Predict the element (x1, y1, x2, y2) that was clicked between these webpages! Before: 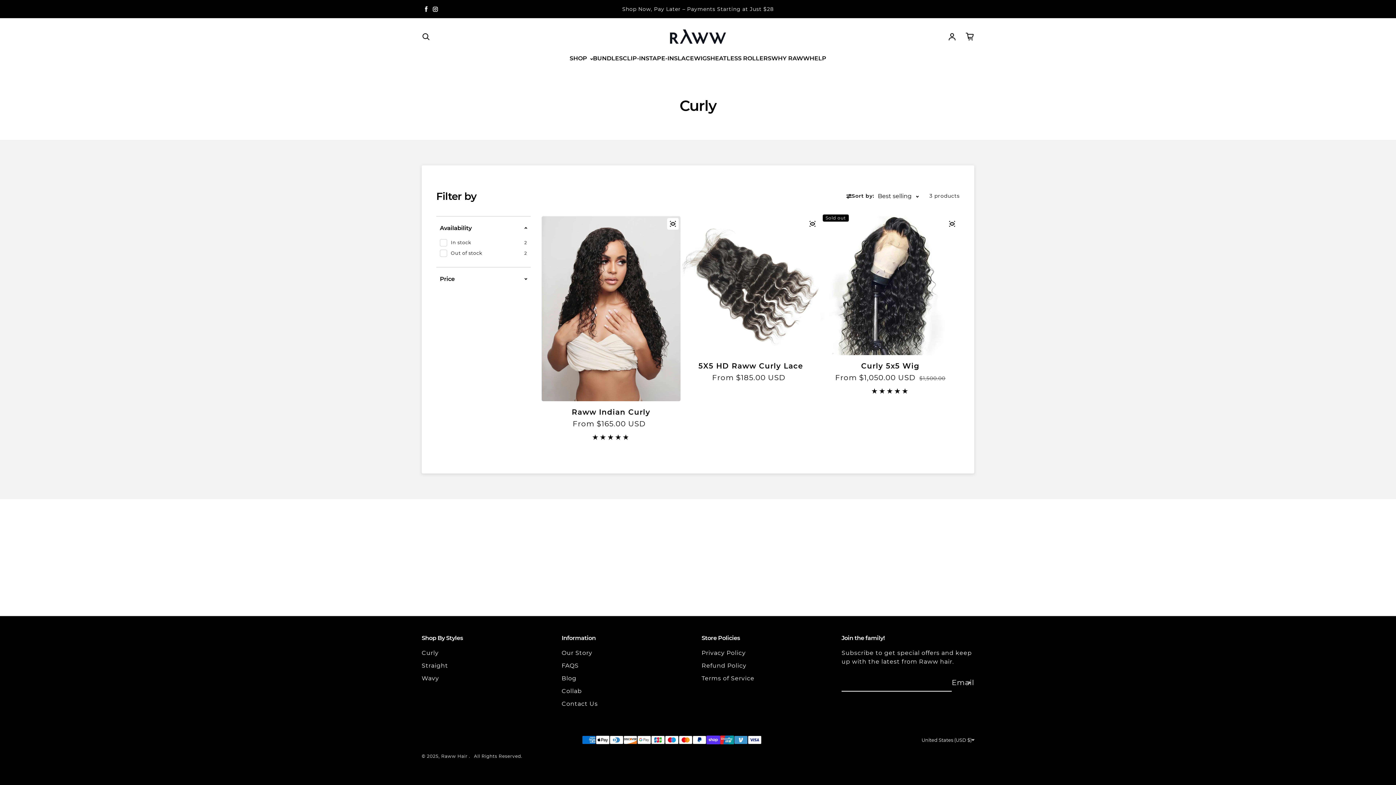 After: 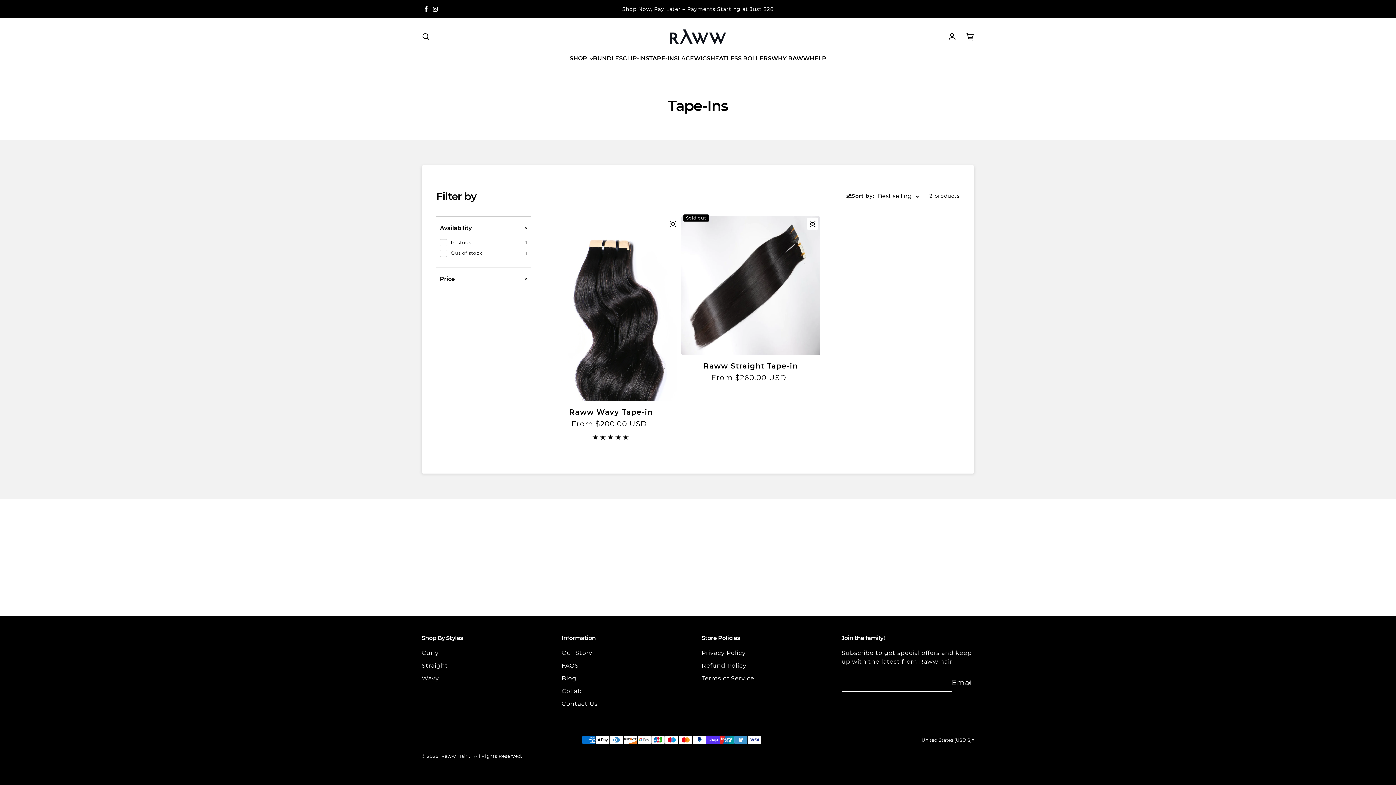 Action: bbox: (649, 54, 677, 63) label: TAPE-INS